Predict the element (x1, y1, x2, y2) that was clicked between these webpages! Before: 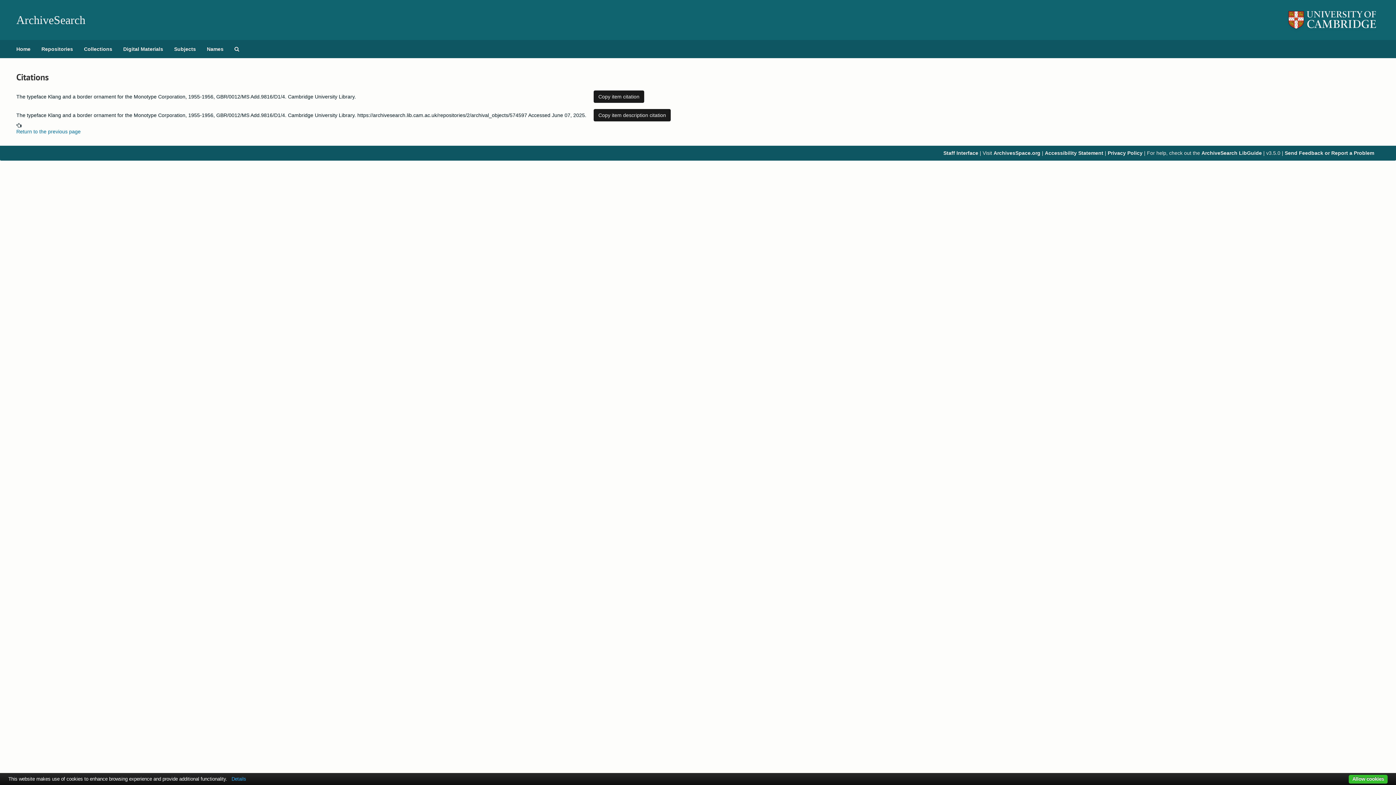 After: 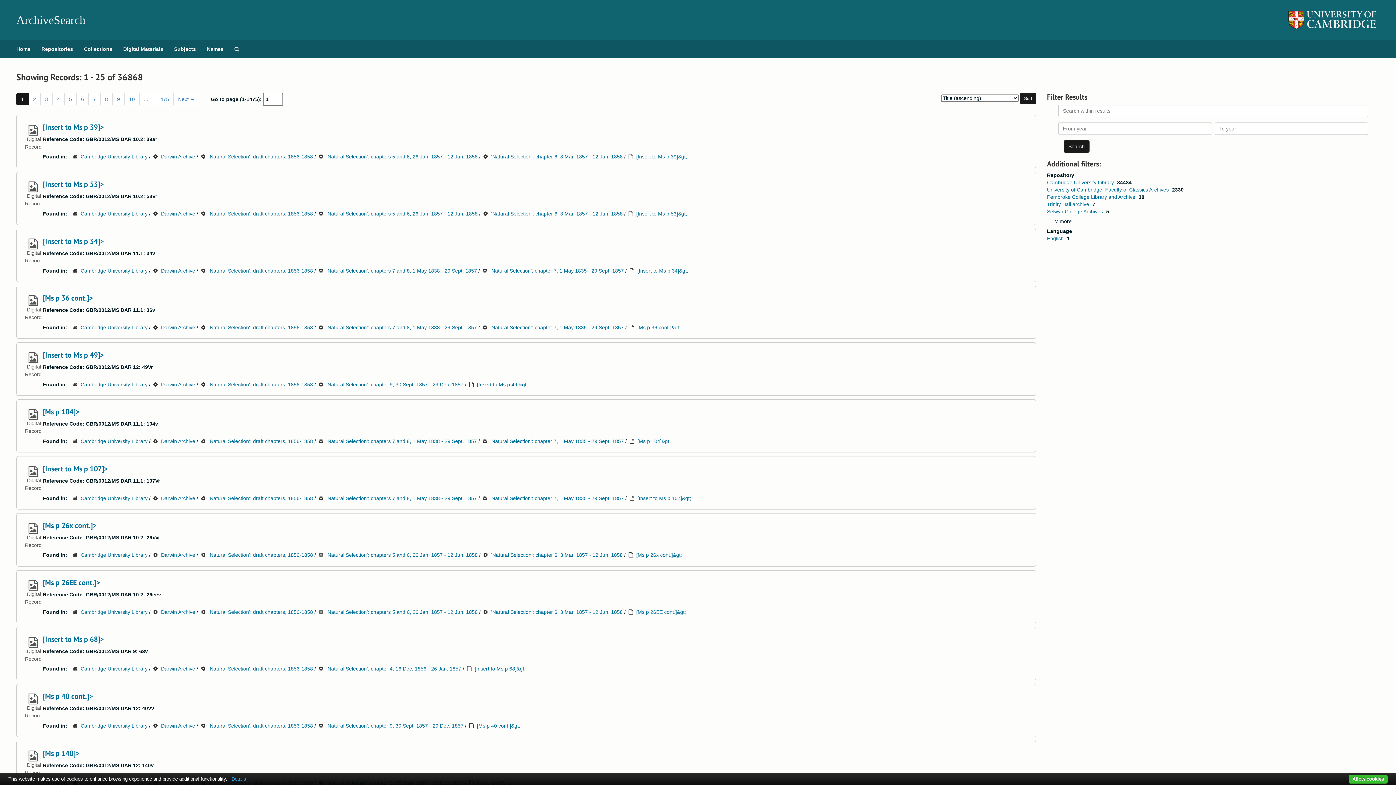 Action: bbox: (117, 40, 168, 58) label: Digital Materials